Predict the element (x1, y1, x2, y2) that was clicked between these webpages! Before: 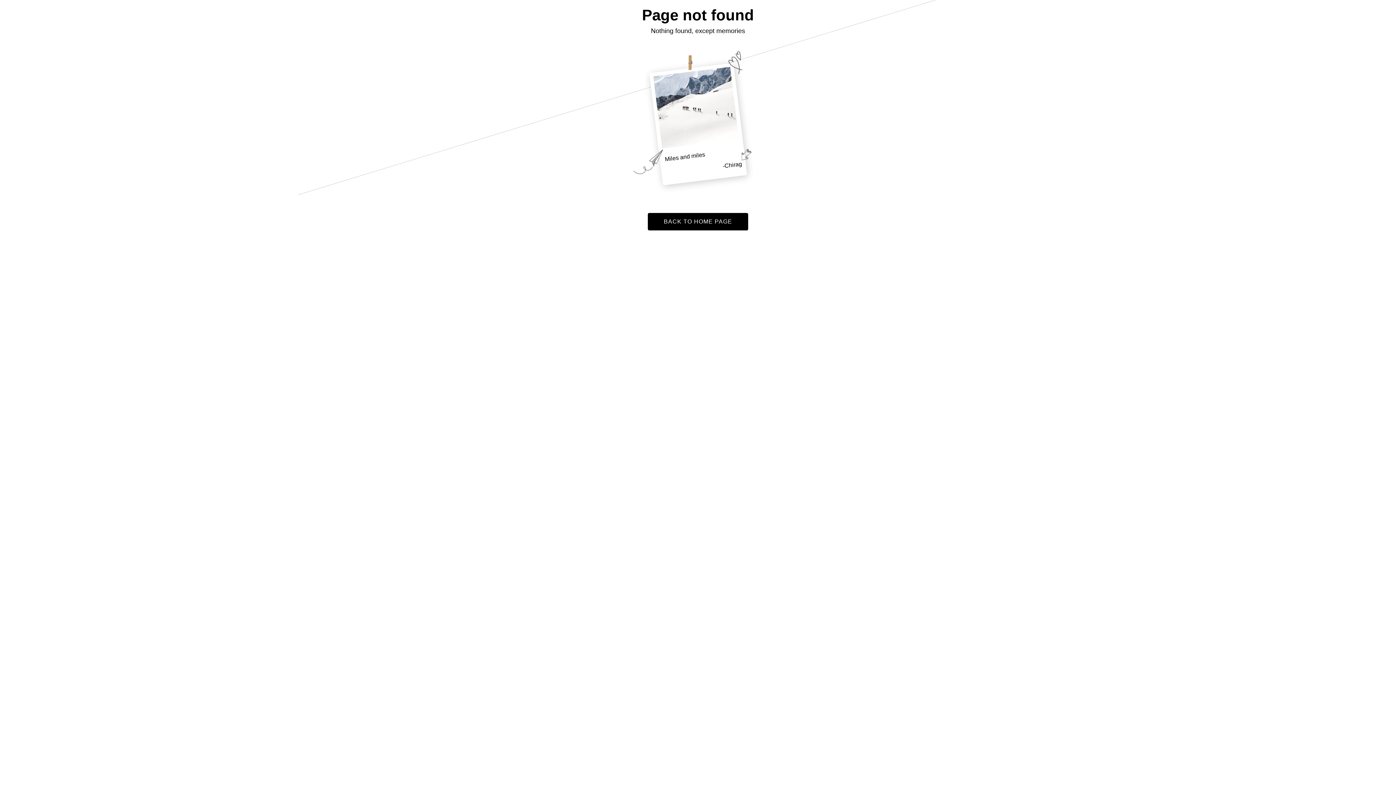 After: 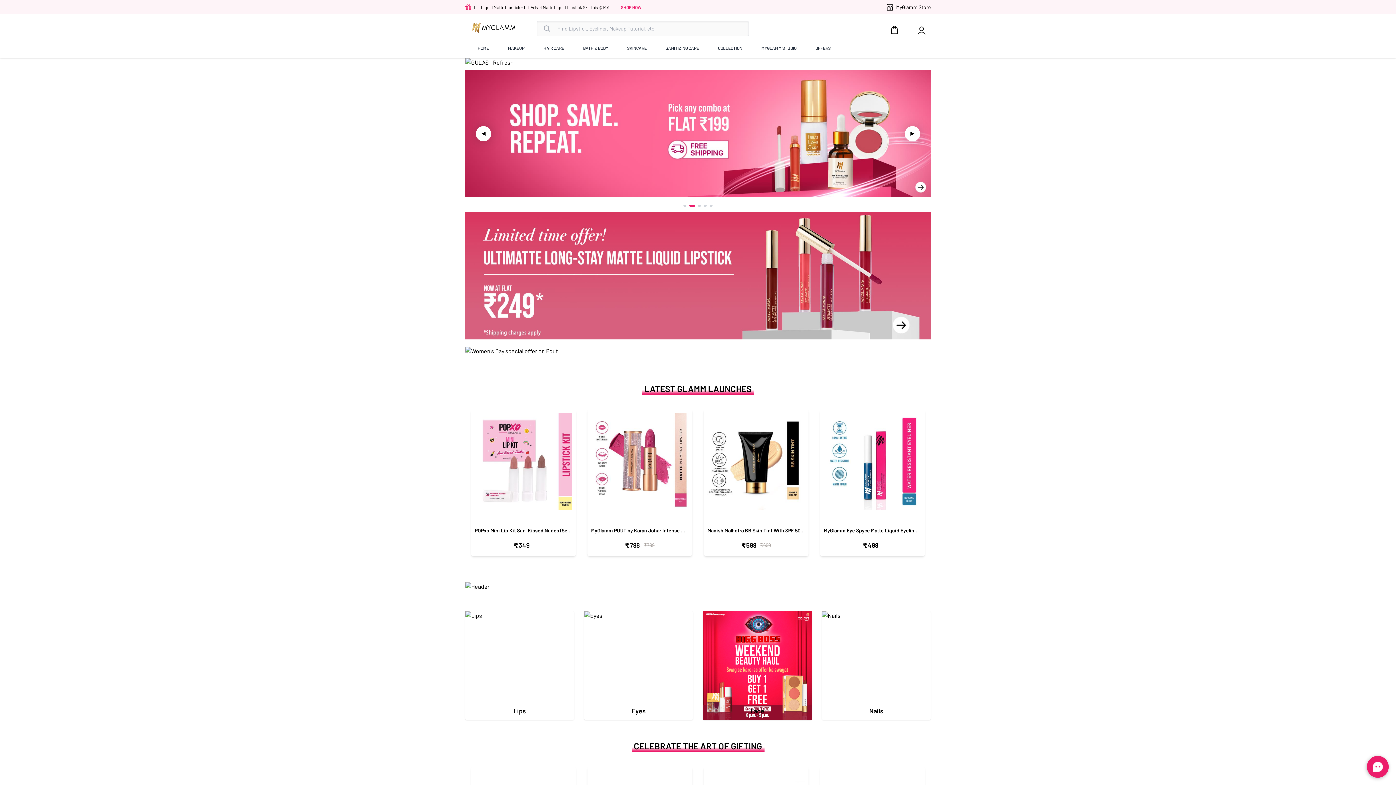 Action: bbox: (647, 213, 748, 230) label: BACK TO HOME PAGE